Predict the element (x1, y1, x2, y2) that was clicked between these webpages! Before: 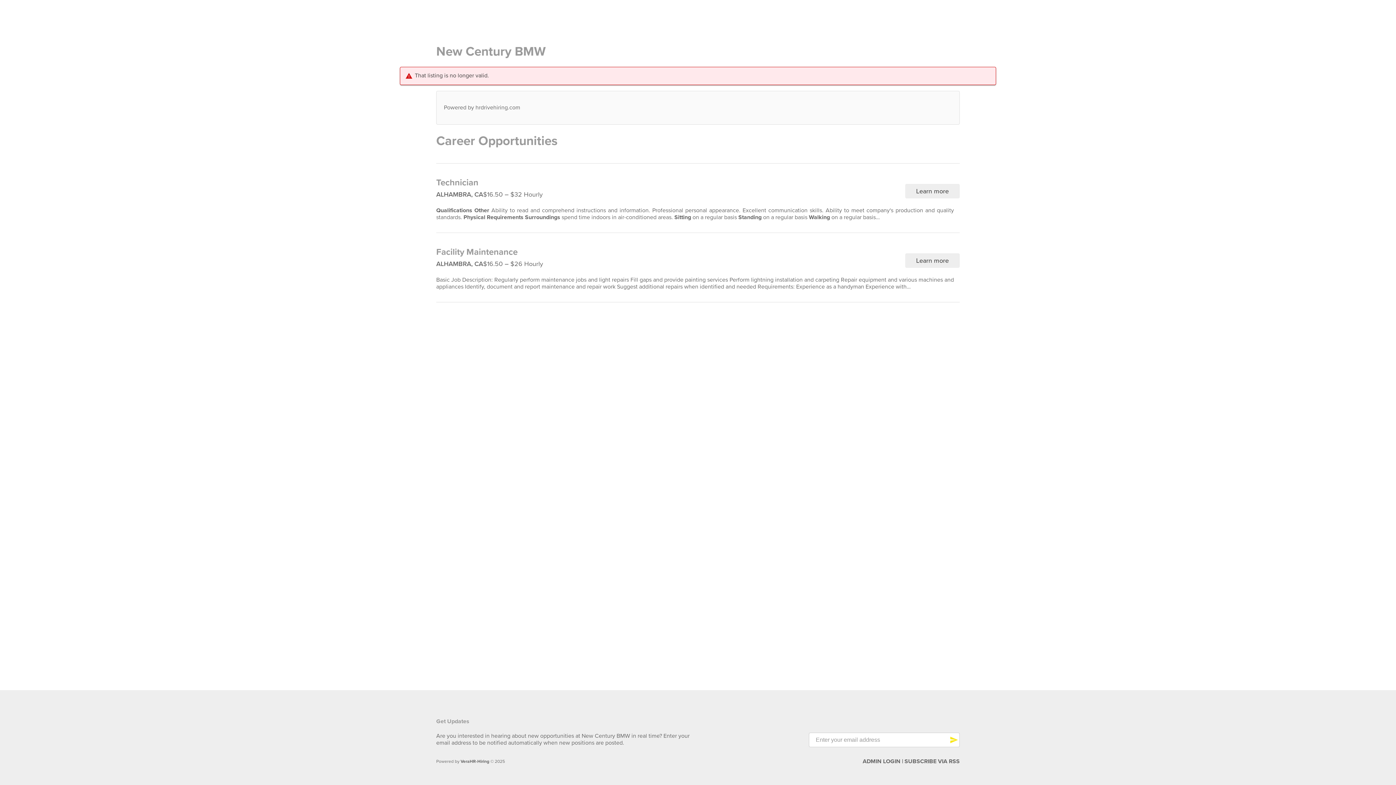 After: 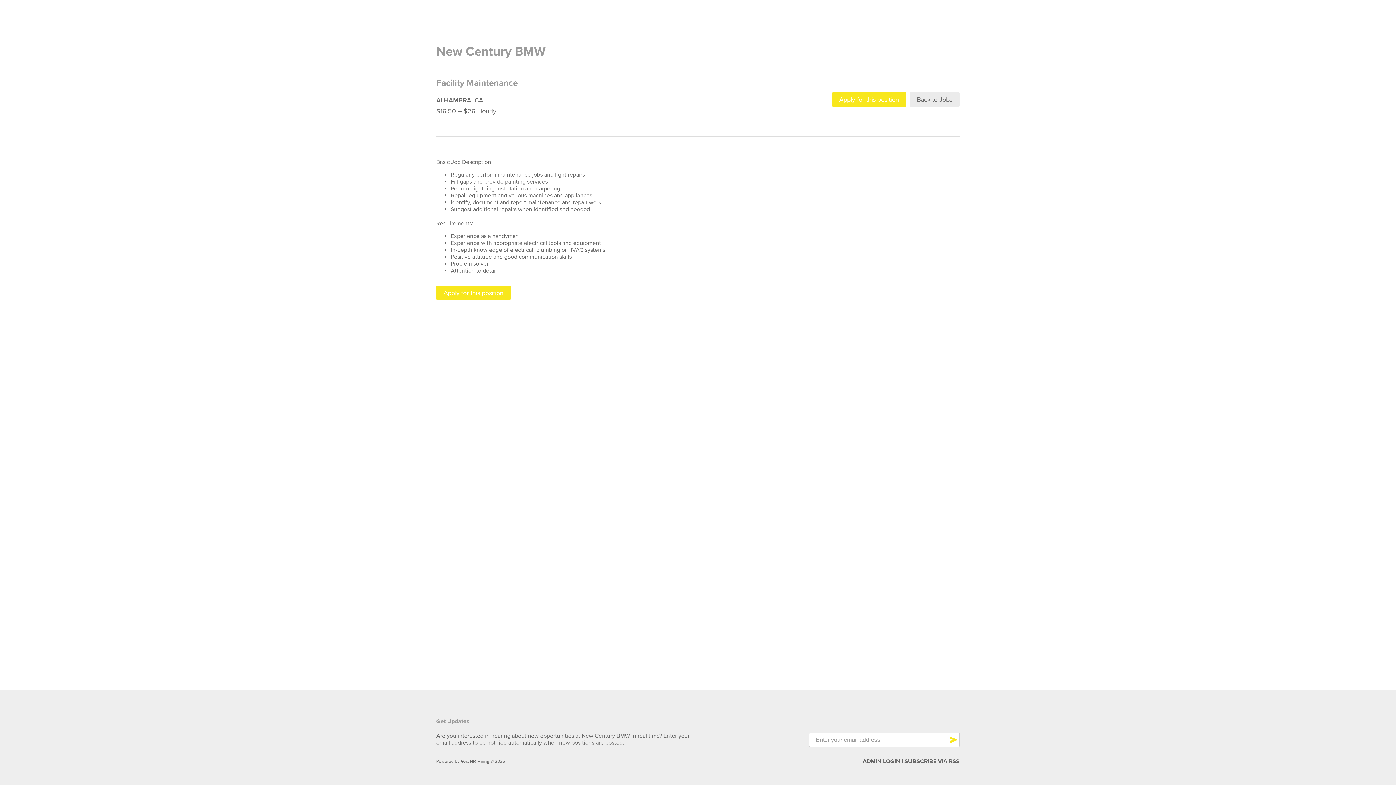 Action: label: Link to job discription for Facility Maintenance bbox: (905, 253, 960, 268)